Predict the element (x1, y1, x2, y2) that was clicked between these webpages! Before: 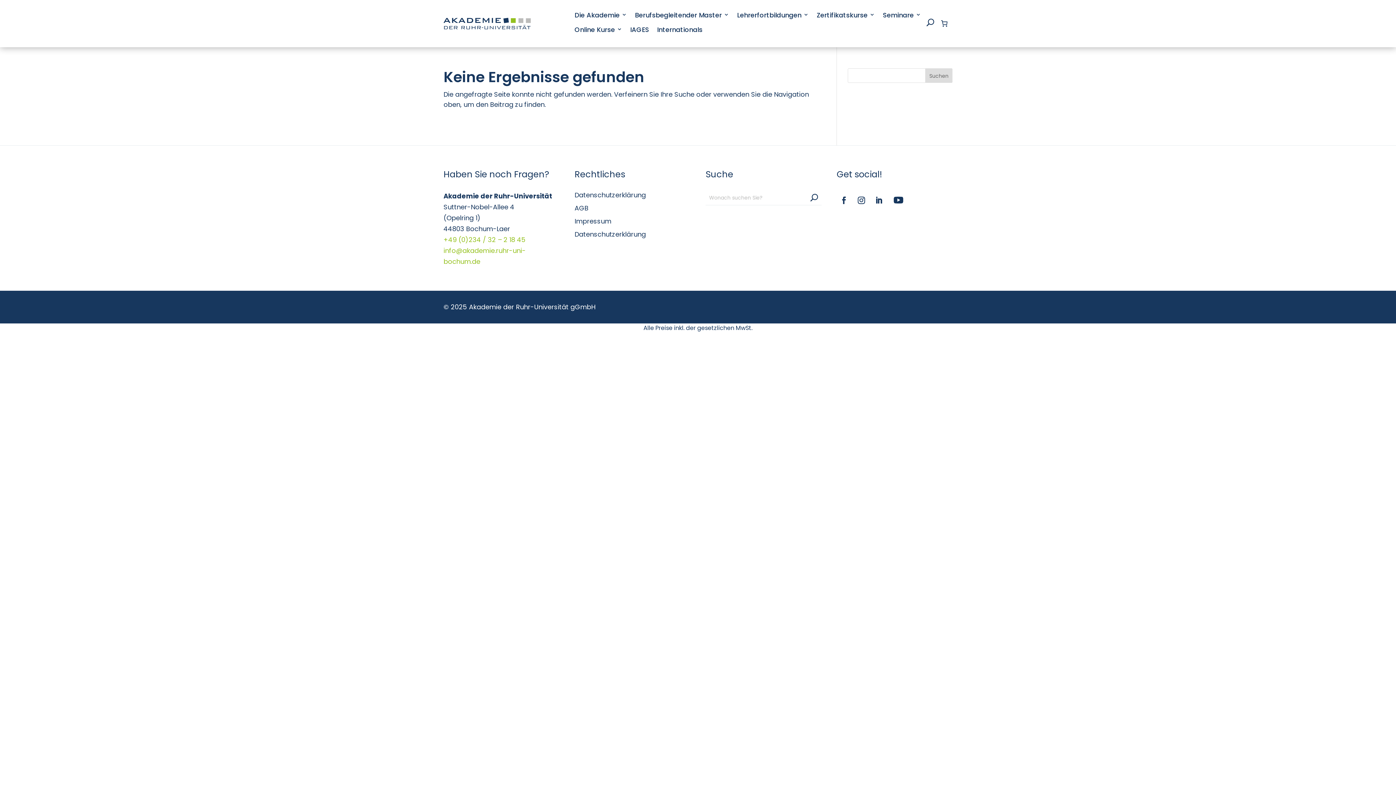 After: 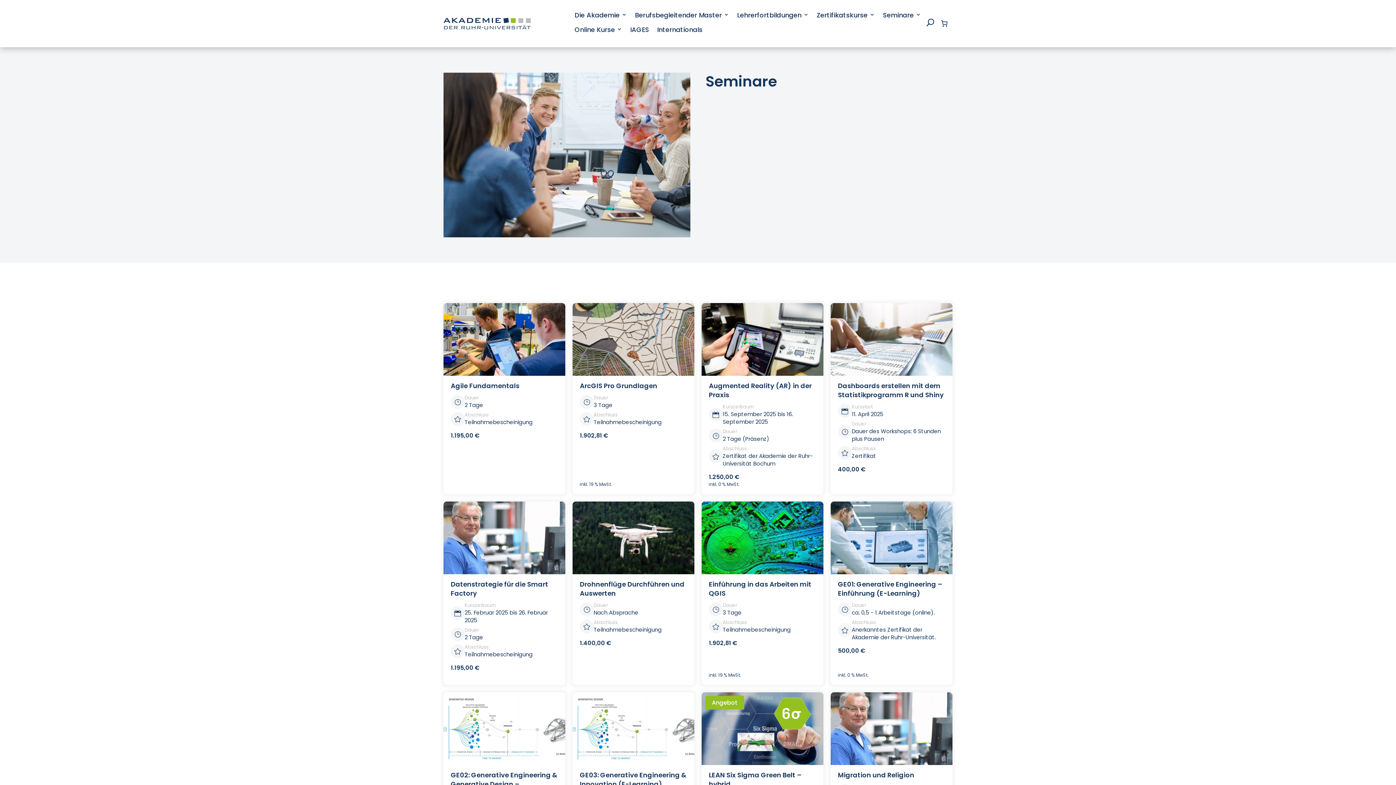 Action: bbox: (883, 10, 921, 21) label: Seminare